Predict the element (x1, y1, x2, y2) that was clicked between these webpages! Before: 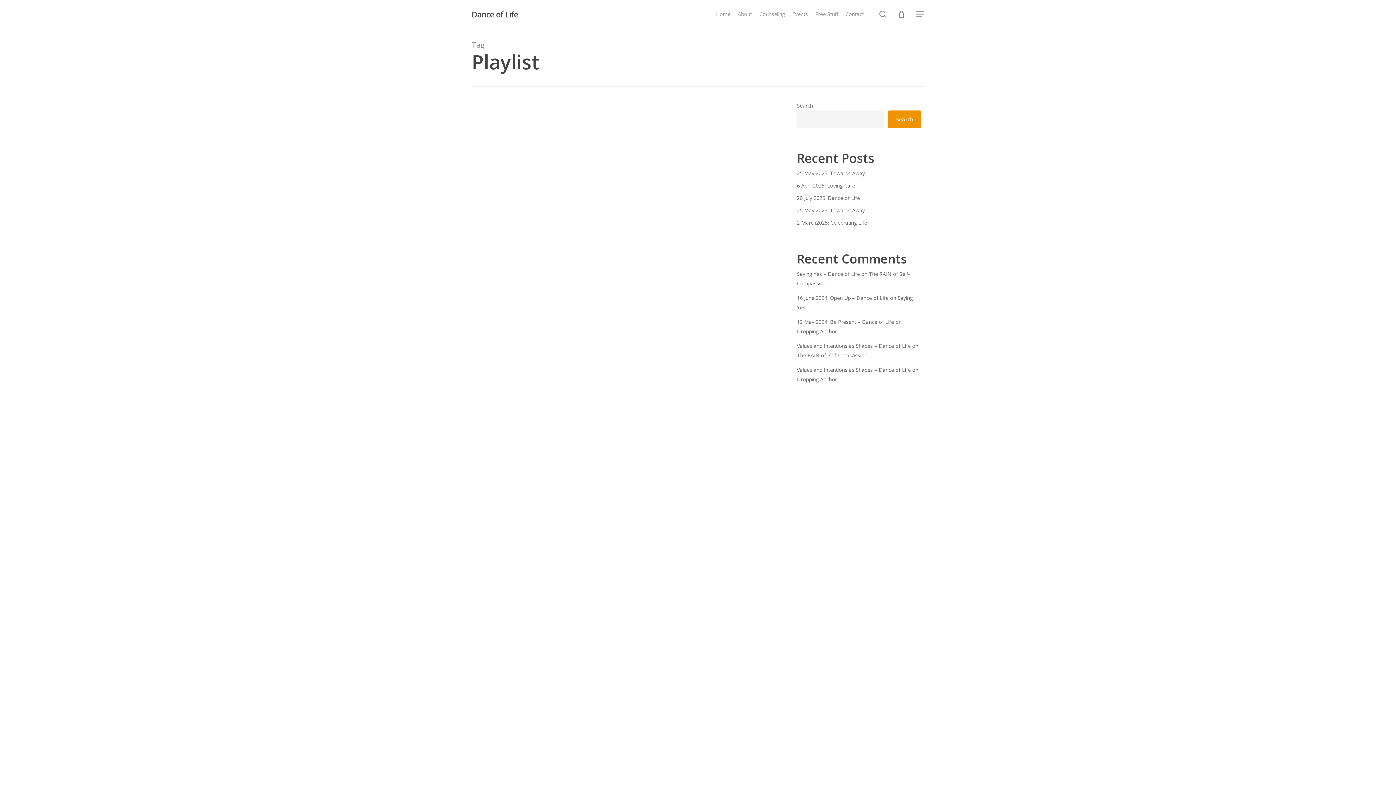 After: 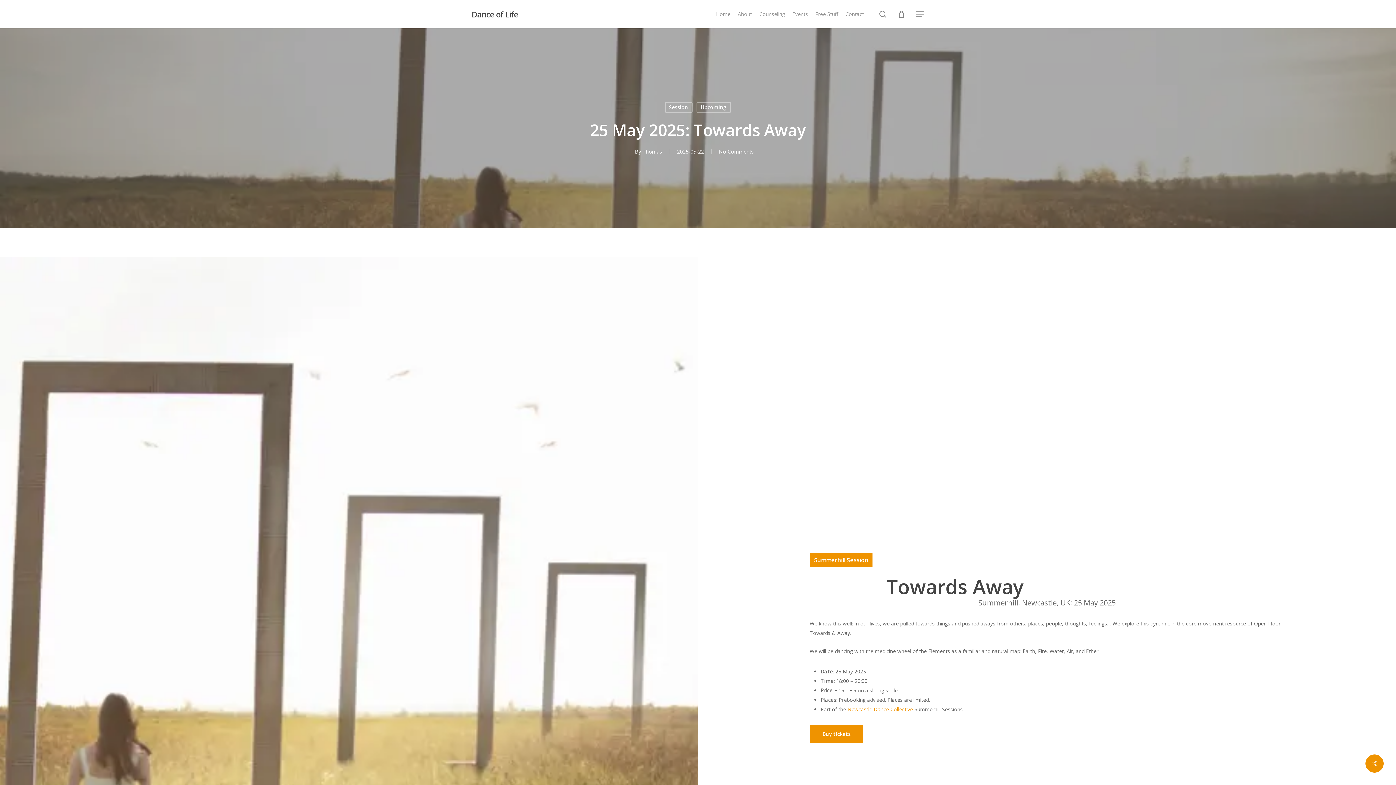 Action: bbox: (797, 205, 921, 215) label: 25 May 2025: Towards Away